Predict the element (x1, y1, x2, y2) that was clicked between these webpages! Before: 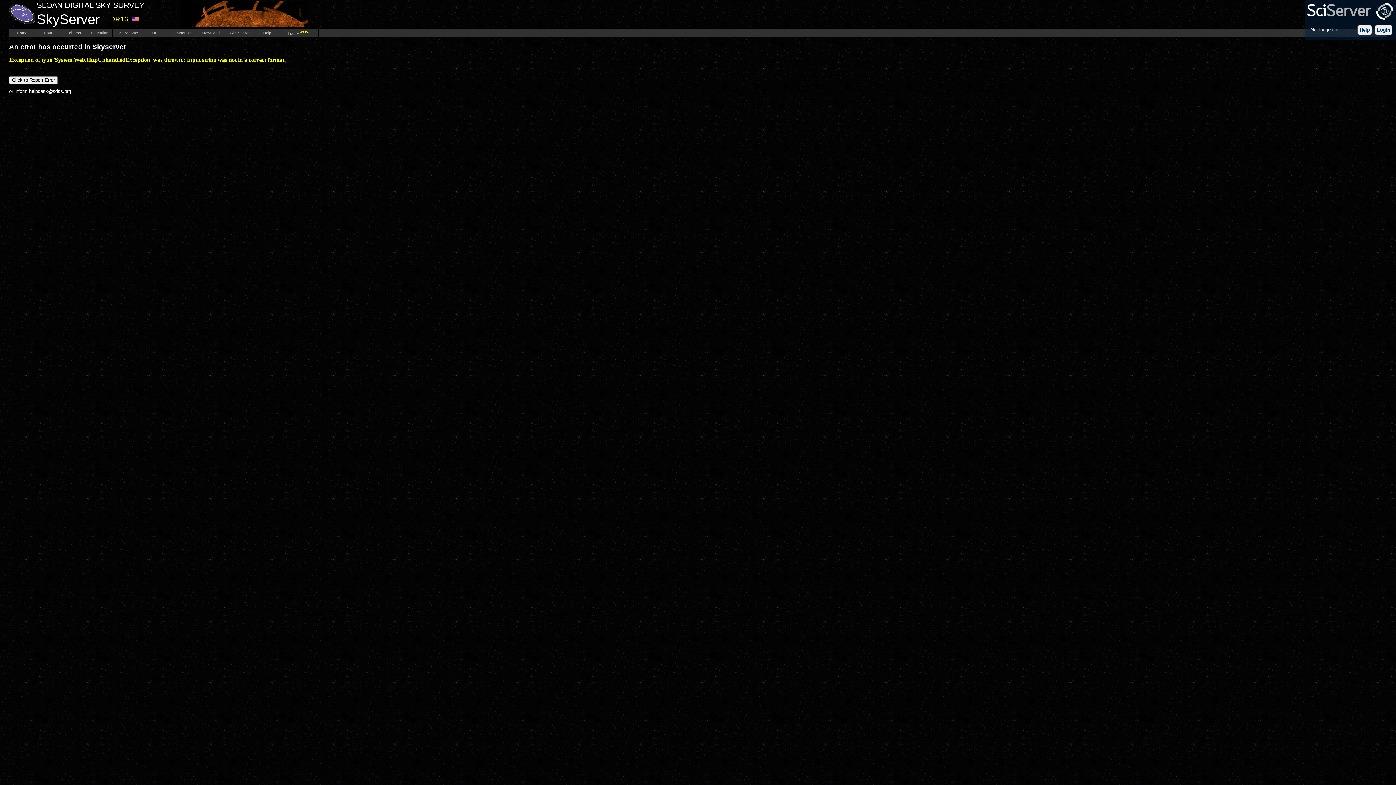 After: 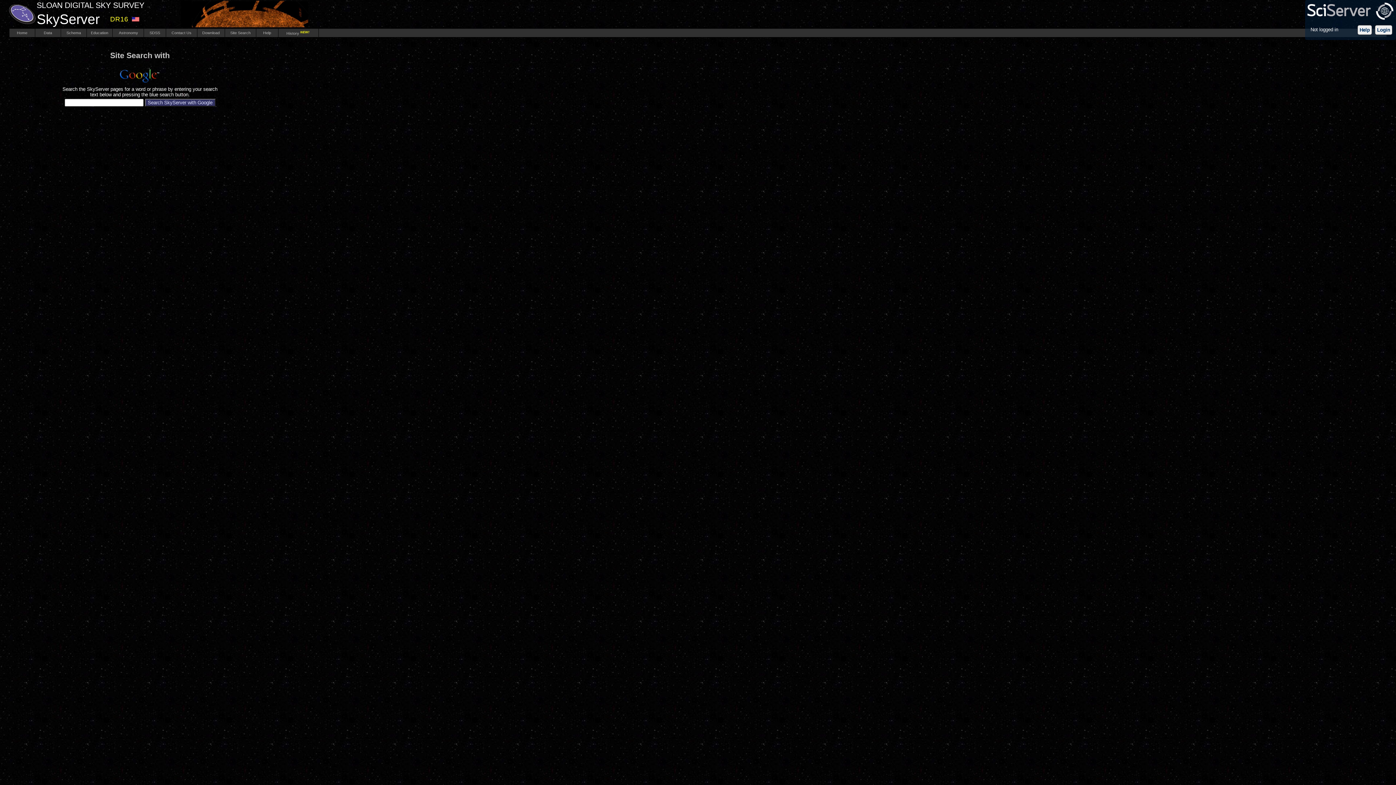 Action: label:  Site Search  bbox: (229, 30, 251, 34)